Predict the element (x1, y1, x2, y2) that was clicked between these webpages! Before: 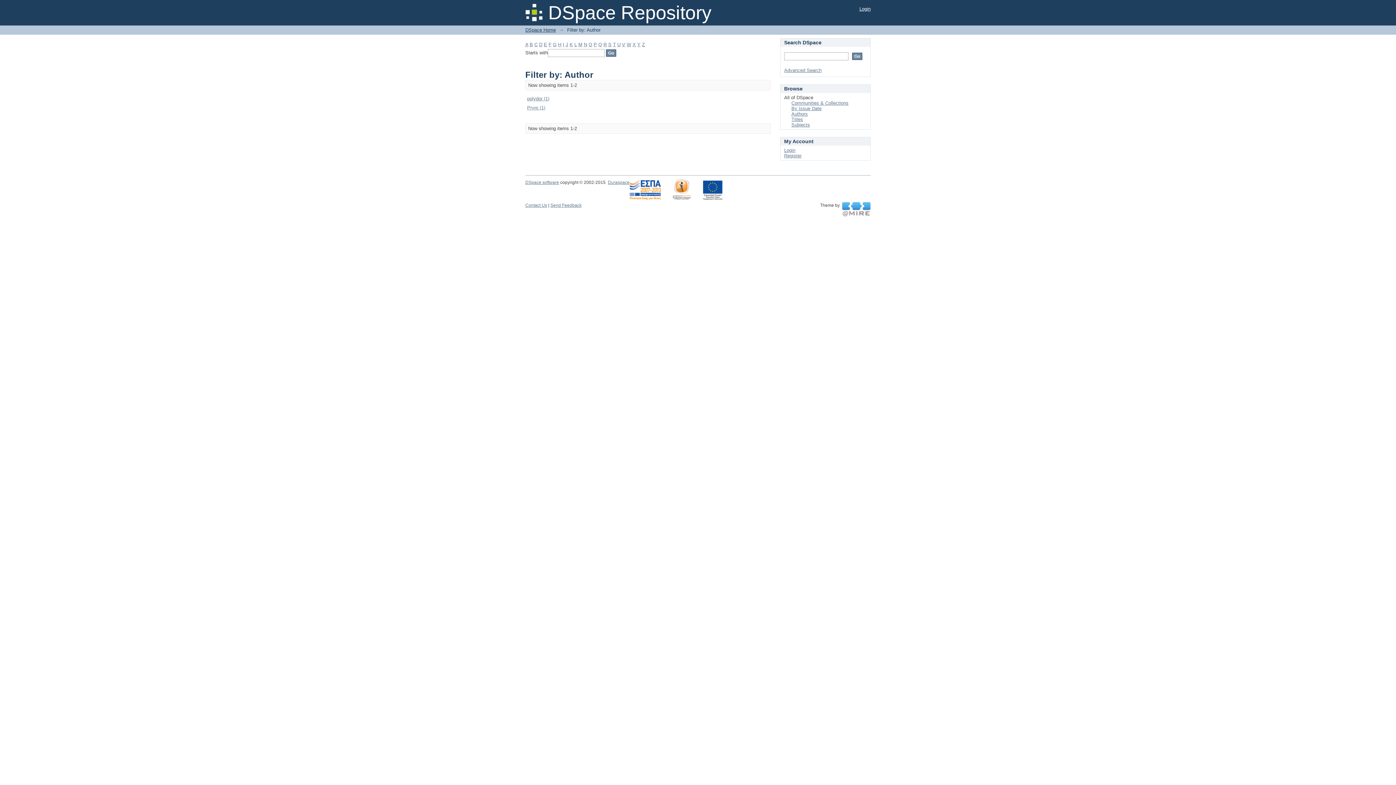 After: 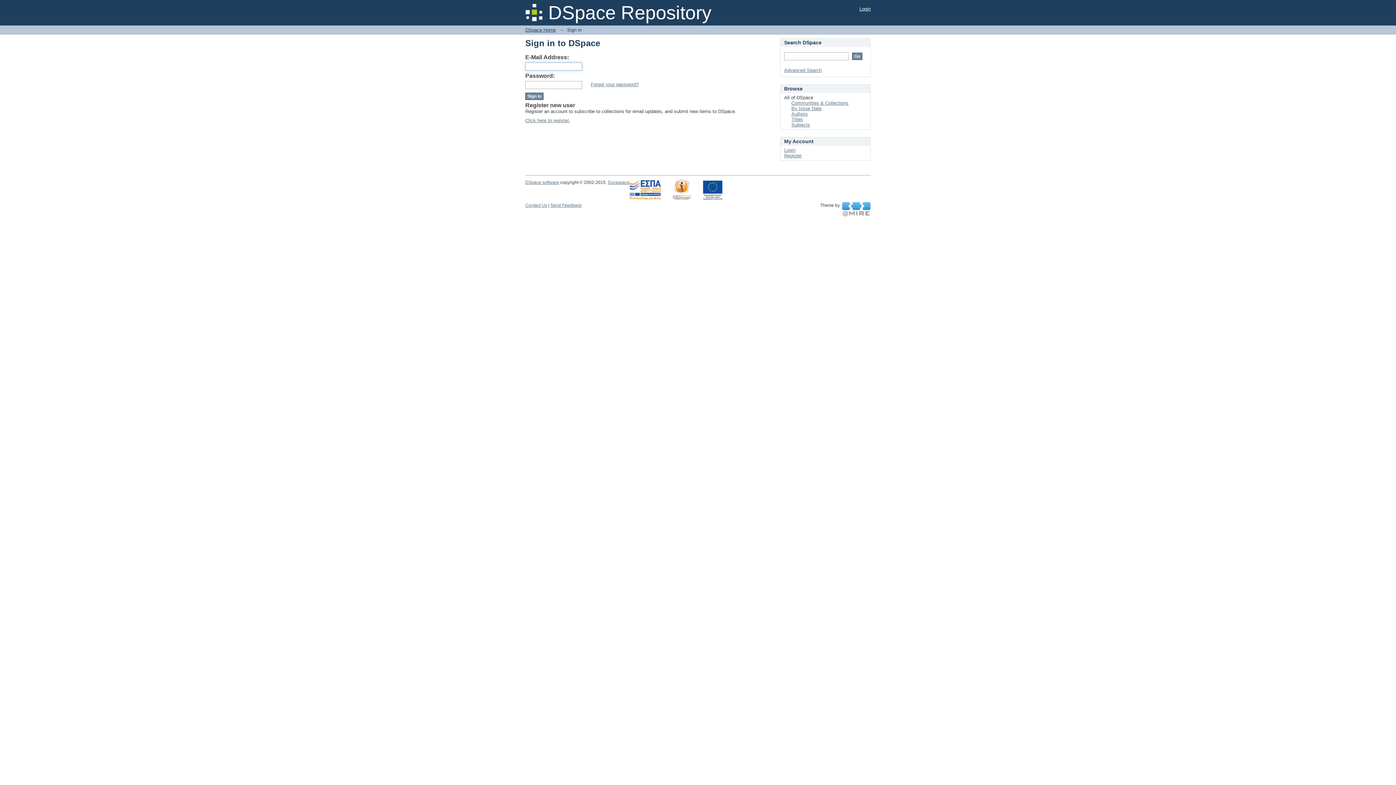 Action: label: Login bbox: (859, 6, 870, 11)